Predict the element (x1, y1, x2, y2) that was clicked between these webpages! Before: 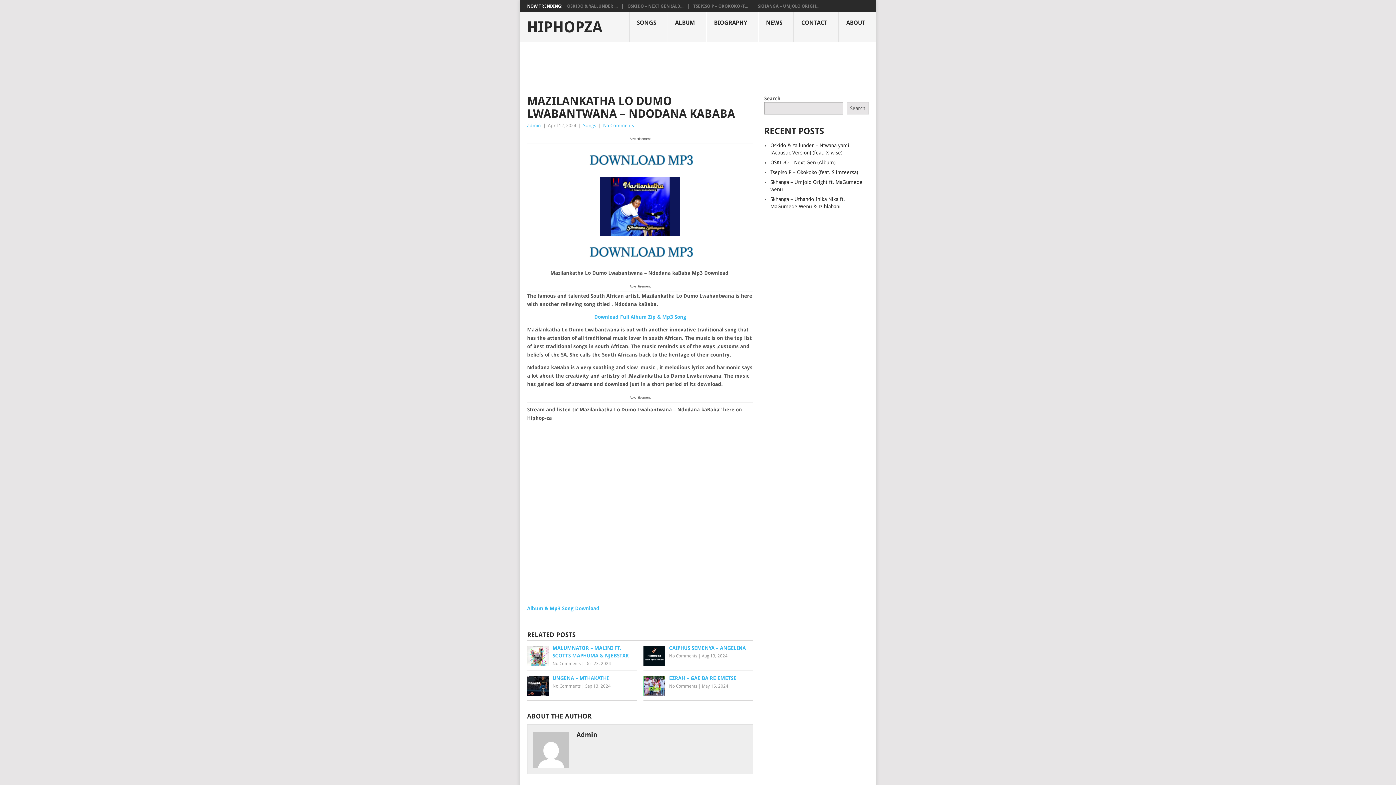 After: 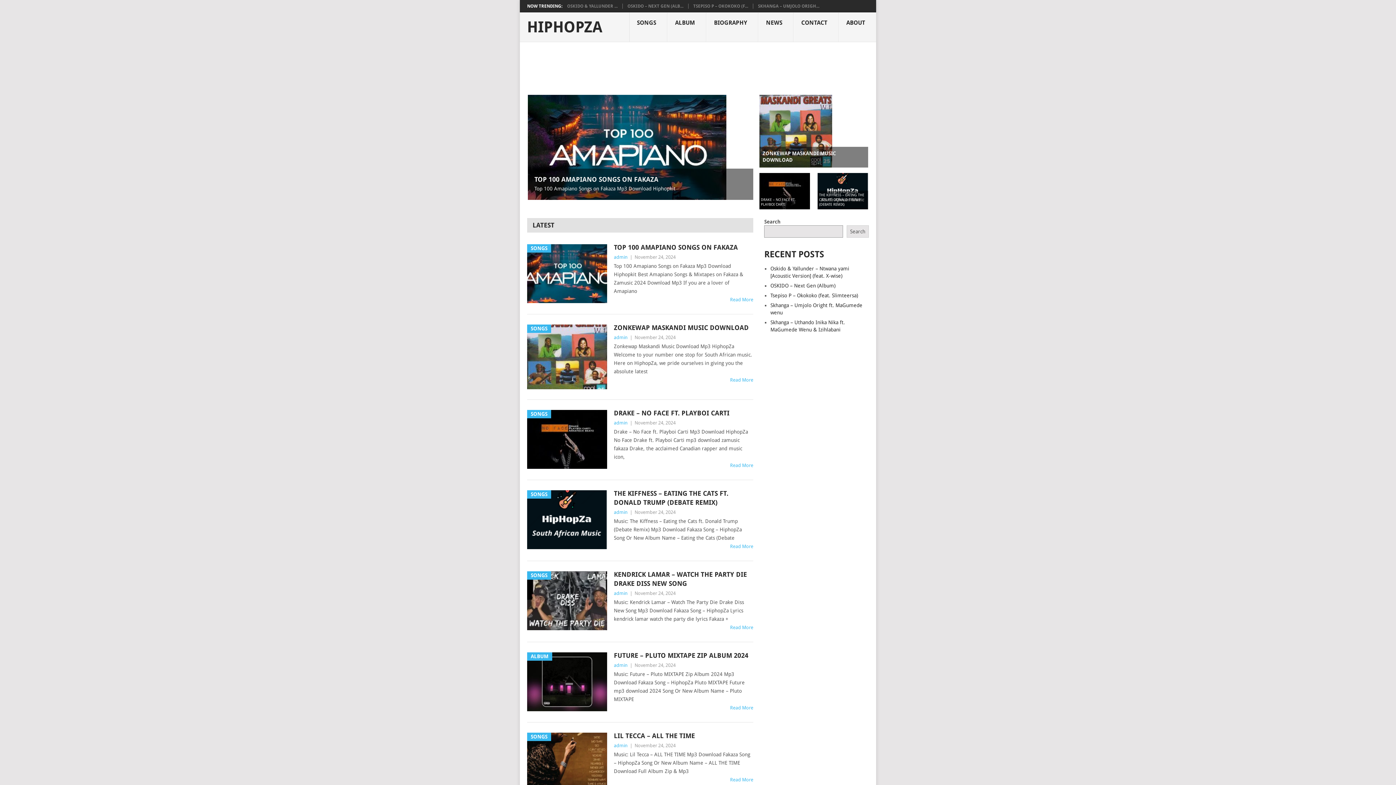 Action: bbox: (527, 19, 602, 34) label: HIPHOPZA